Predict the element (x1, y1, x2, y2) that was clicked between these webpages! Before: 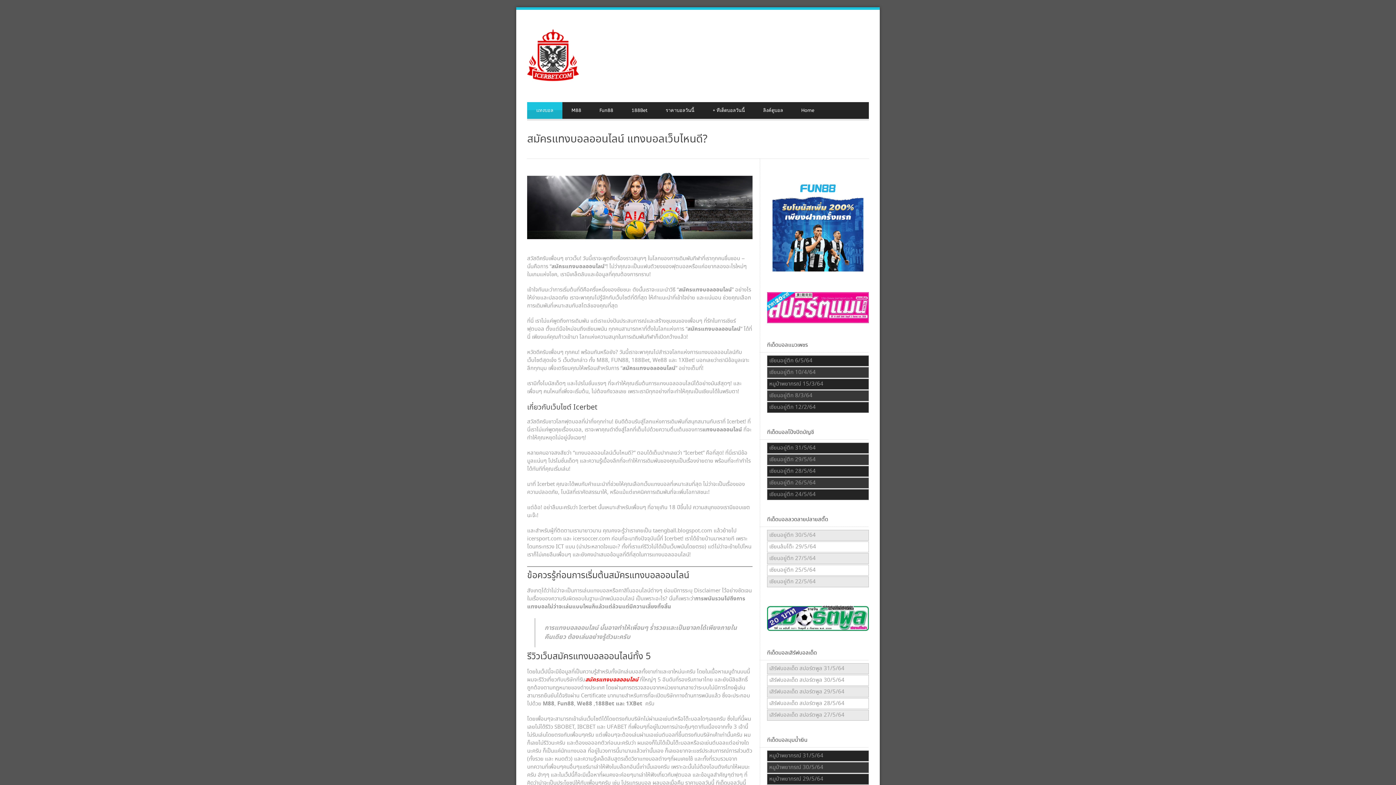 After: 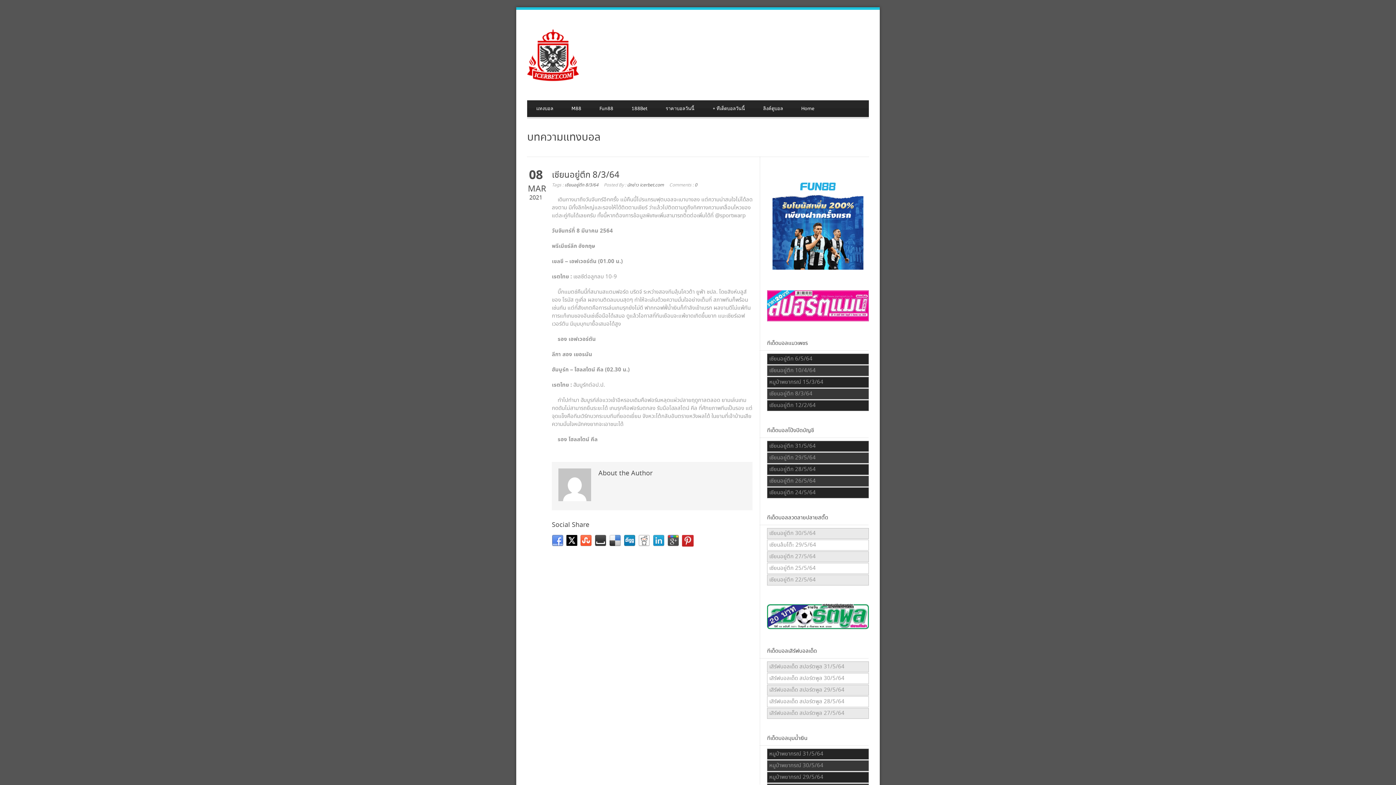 Action: label: เซียนอยู่ตึก 8/3/64 bbox: (769, 391, 812, 399)